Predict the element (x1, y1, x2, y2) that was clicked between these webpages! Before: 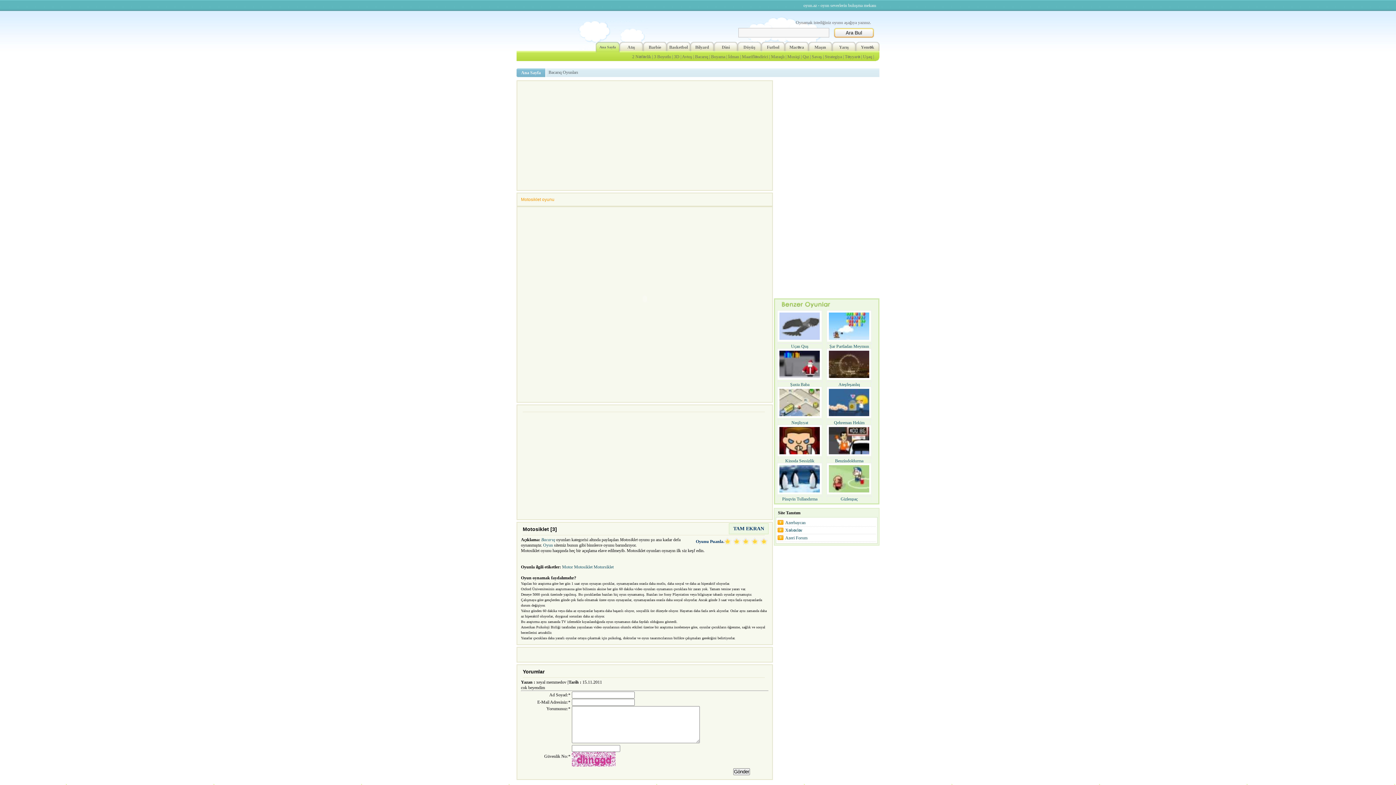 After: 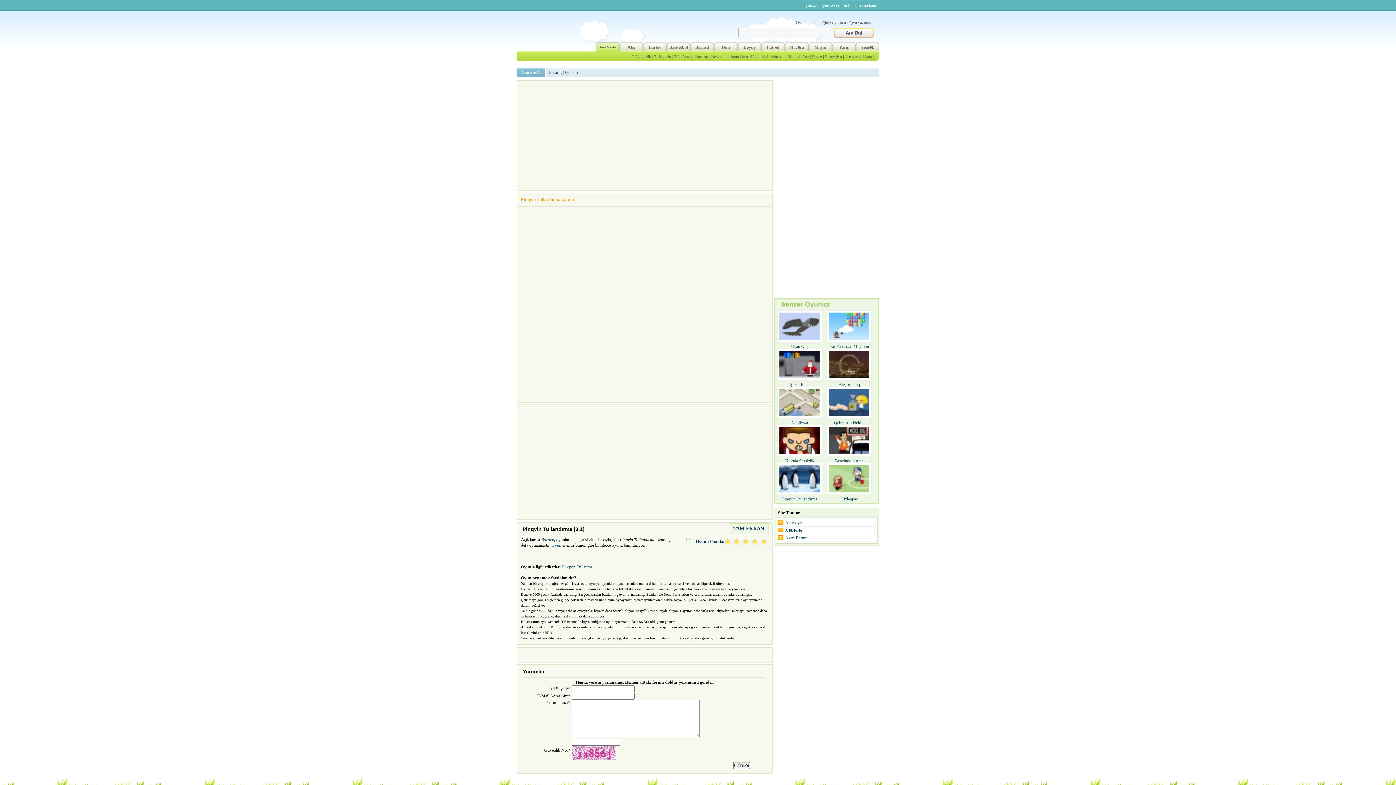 Action: label: Pinqvin Tullandırma bbox: (777, 496, 822, 502)